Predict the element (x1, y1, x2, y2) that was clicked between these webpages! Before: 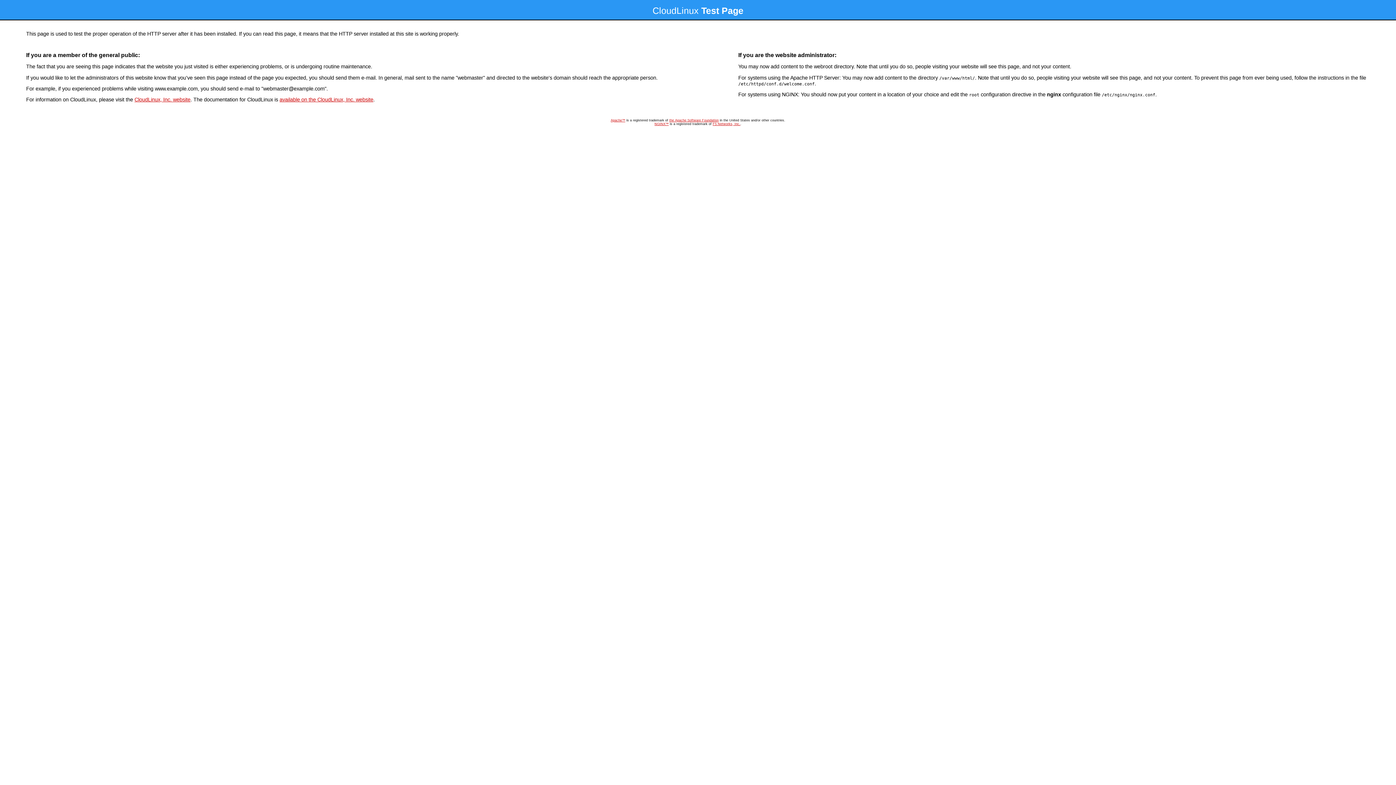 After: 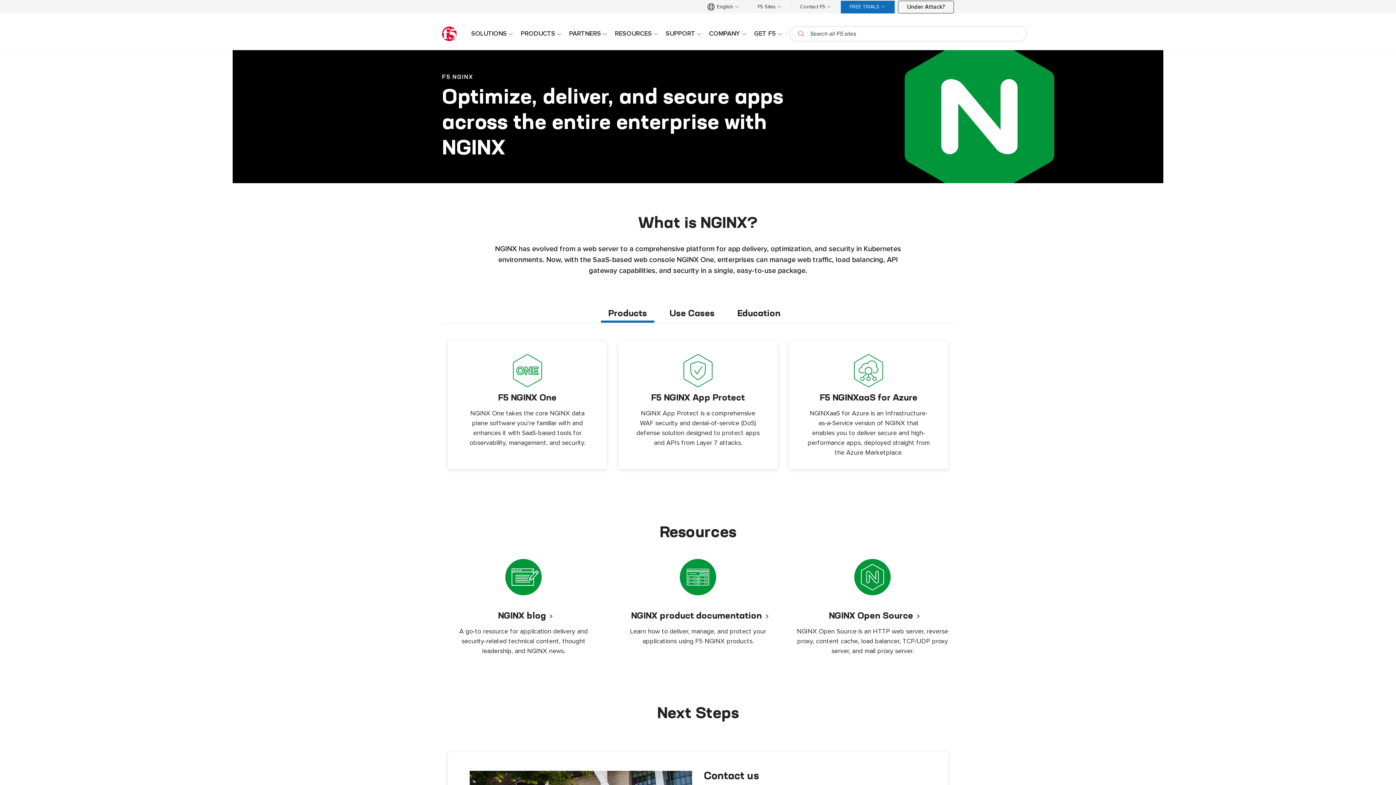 Action: bbox: (654, 122, 668, 125) label: NGINX™